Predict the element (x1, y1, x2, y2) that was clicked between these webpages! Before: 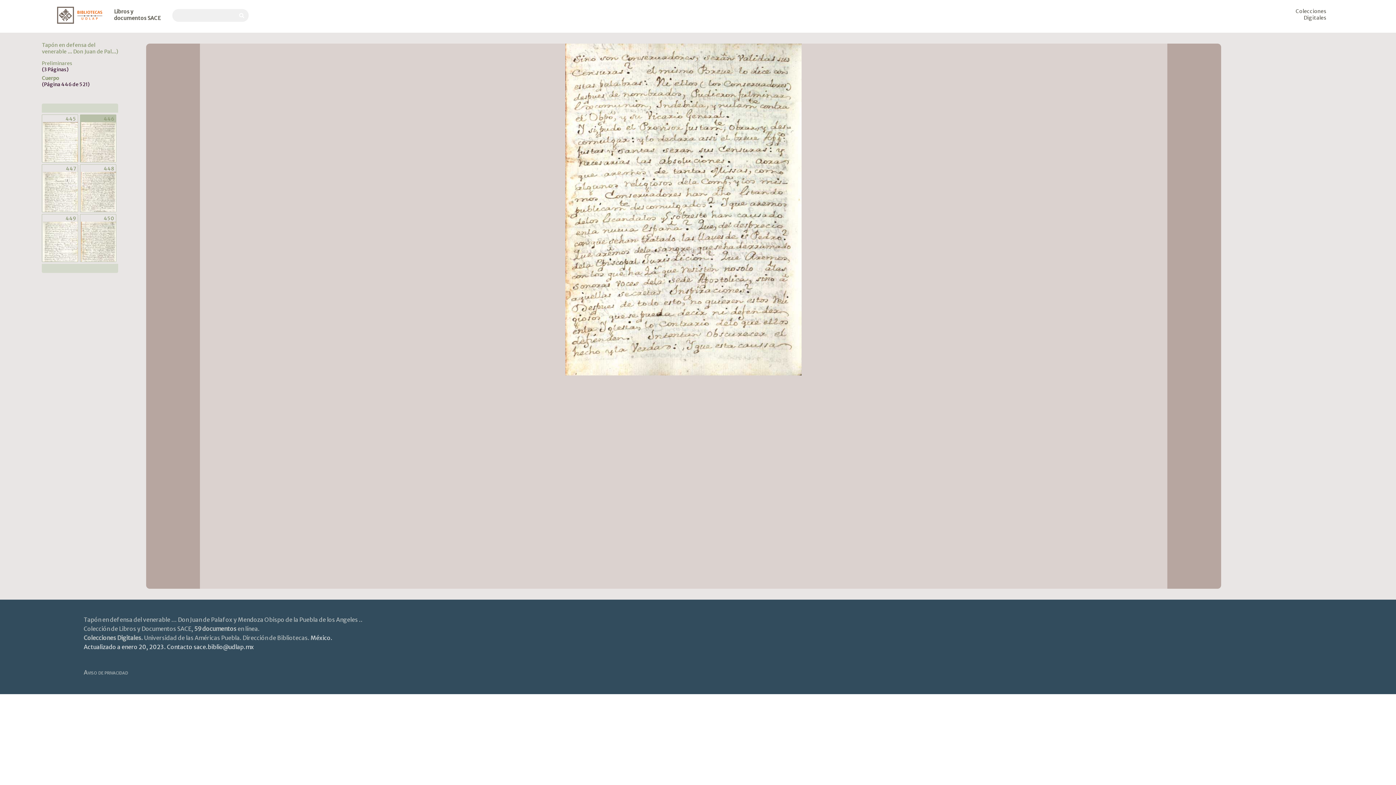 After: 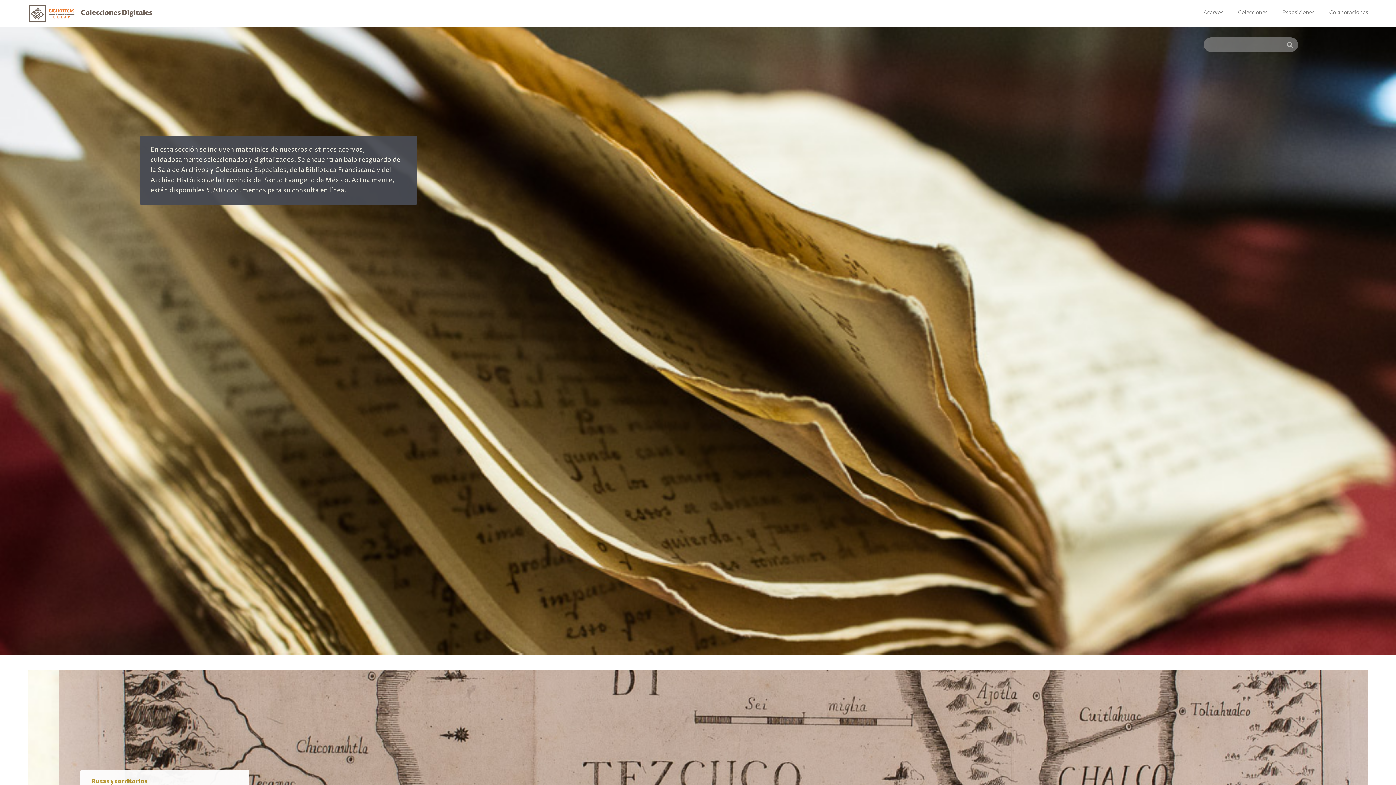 Action: bbox: (1289, 8, 1326, 21) label: Colecciones Digitales